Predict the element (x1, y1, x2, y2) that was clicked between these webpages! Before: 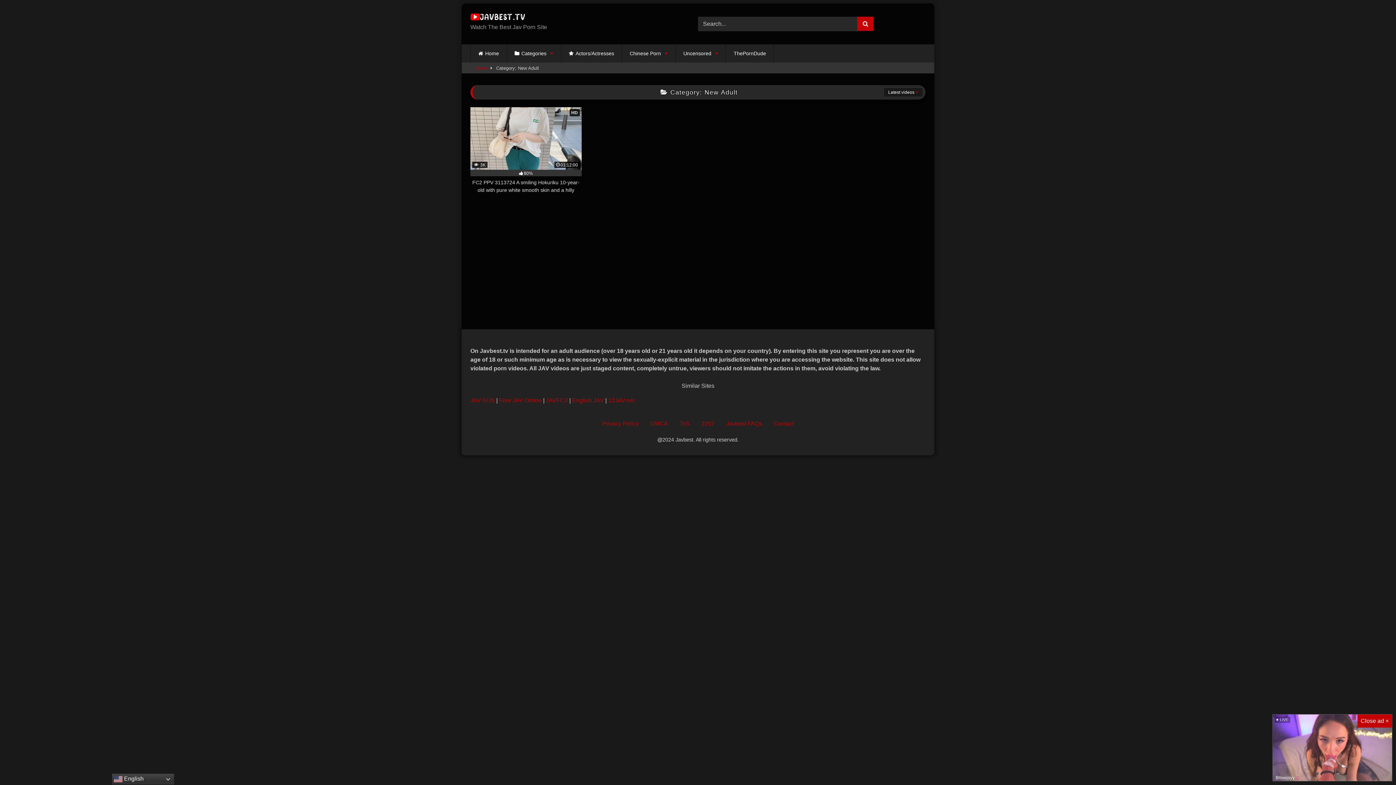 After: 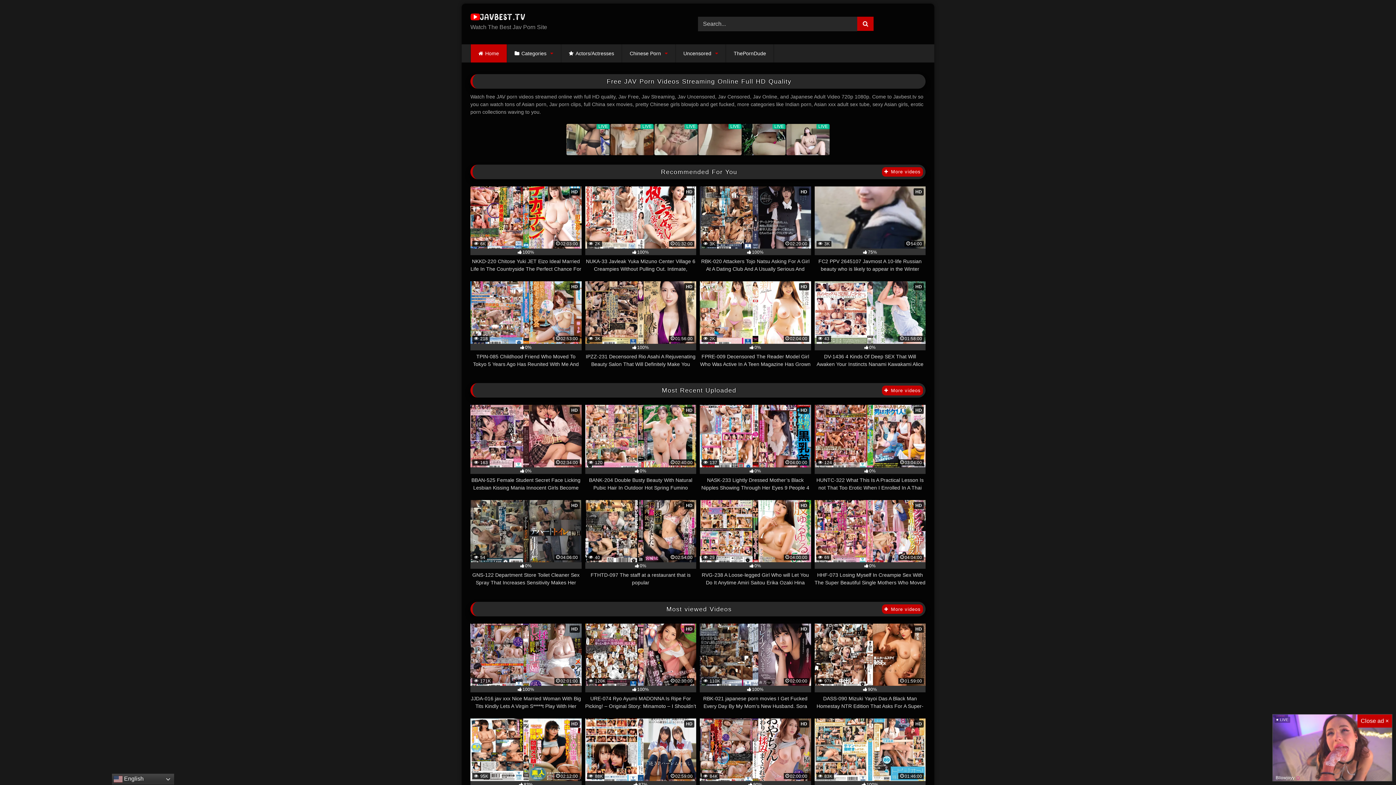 Action: bbox: (474, 63, 487, 73) label: Home